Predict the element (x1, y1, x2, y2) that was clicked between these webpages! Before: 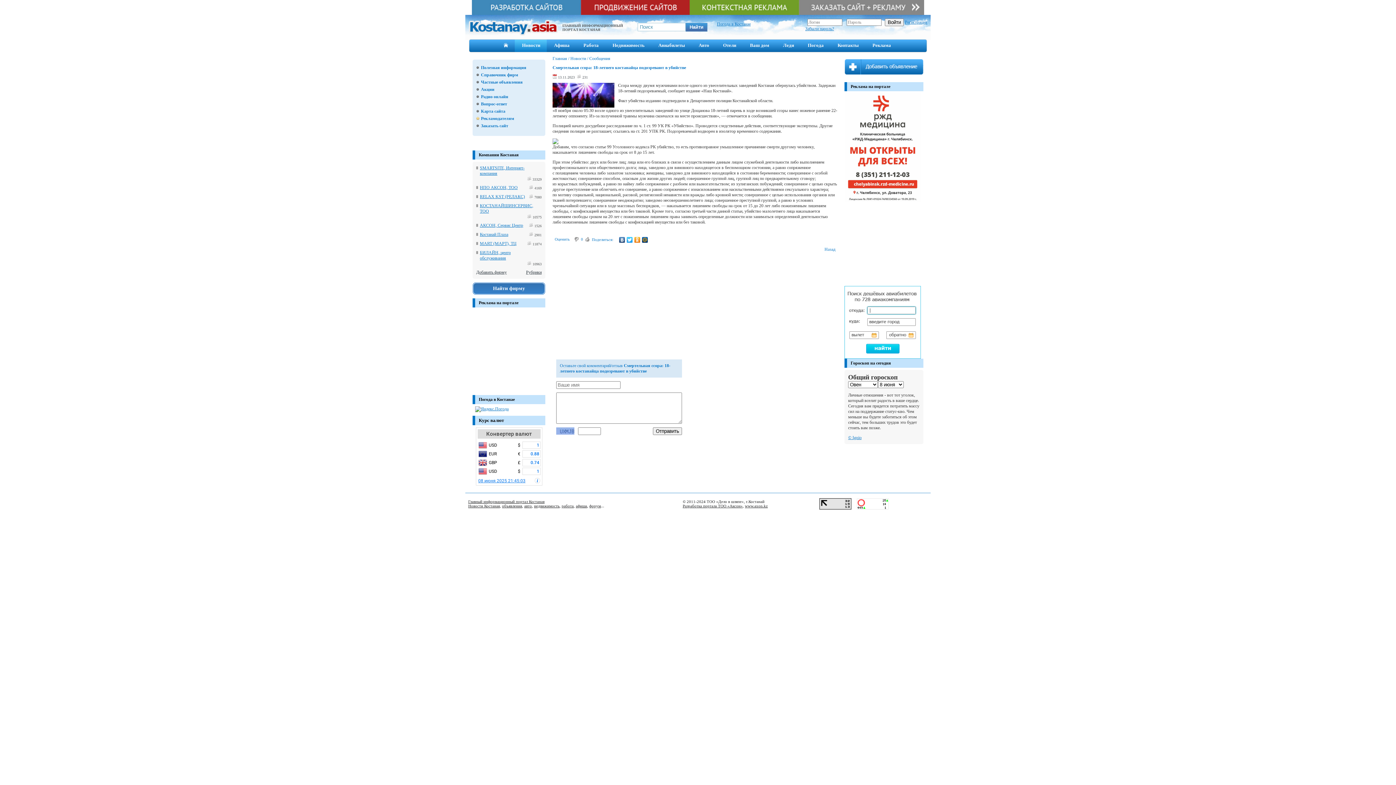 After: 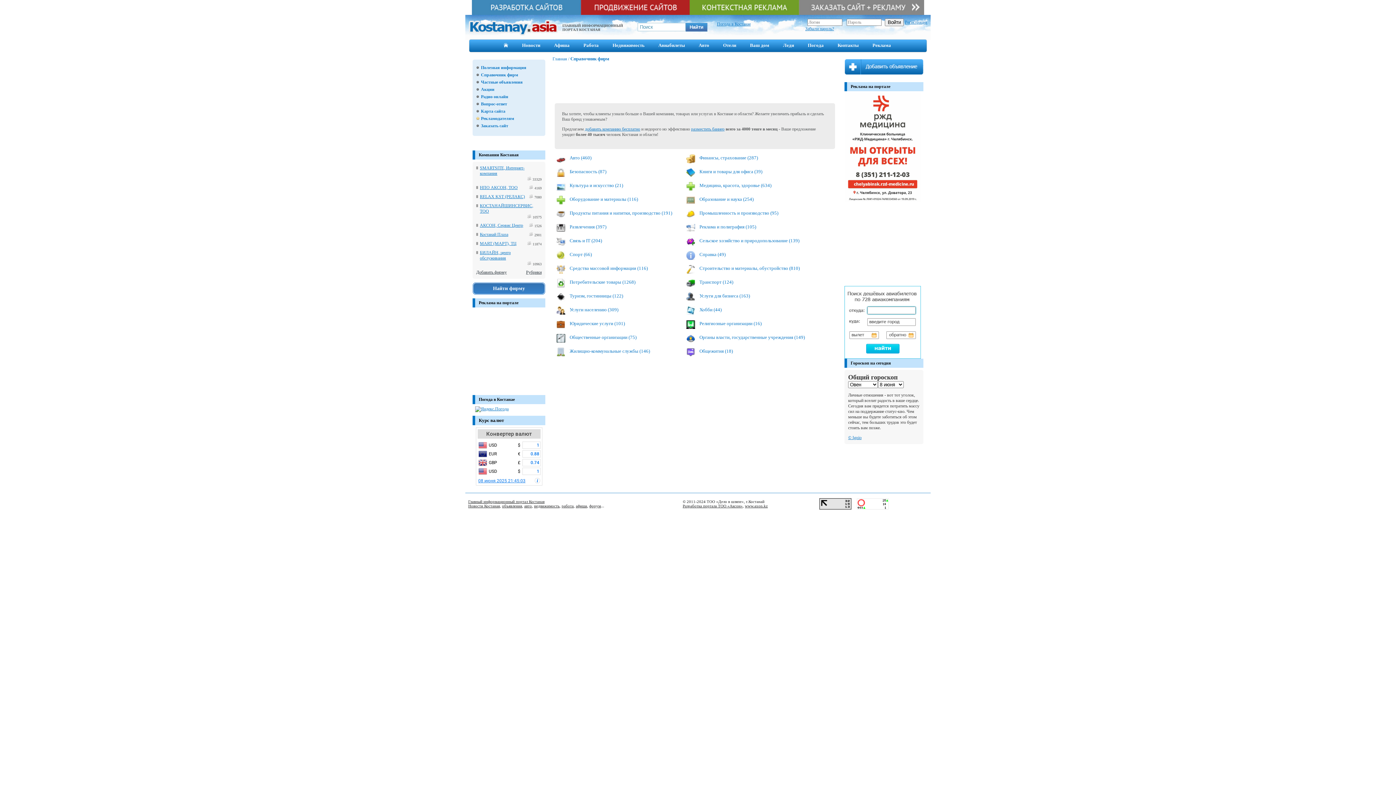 Action: label: Компании Костаная bbox: (478, 152, 518, 157)